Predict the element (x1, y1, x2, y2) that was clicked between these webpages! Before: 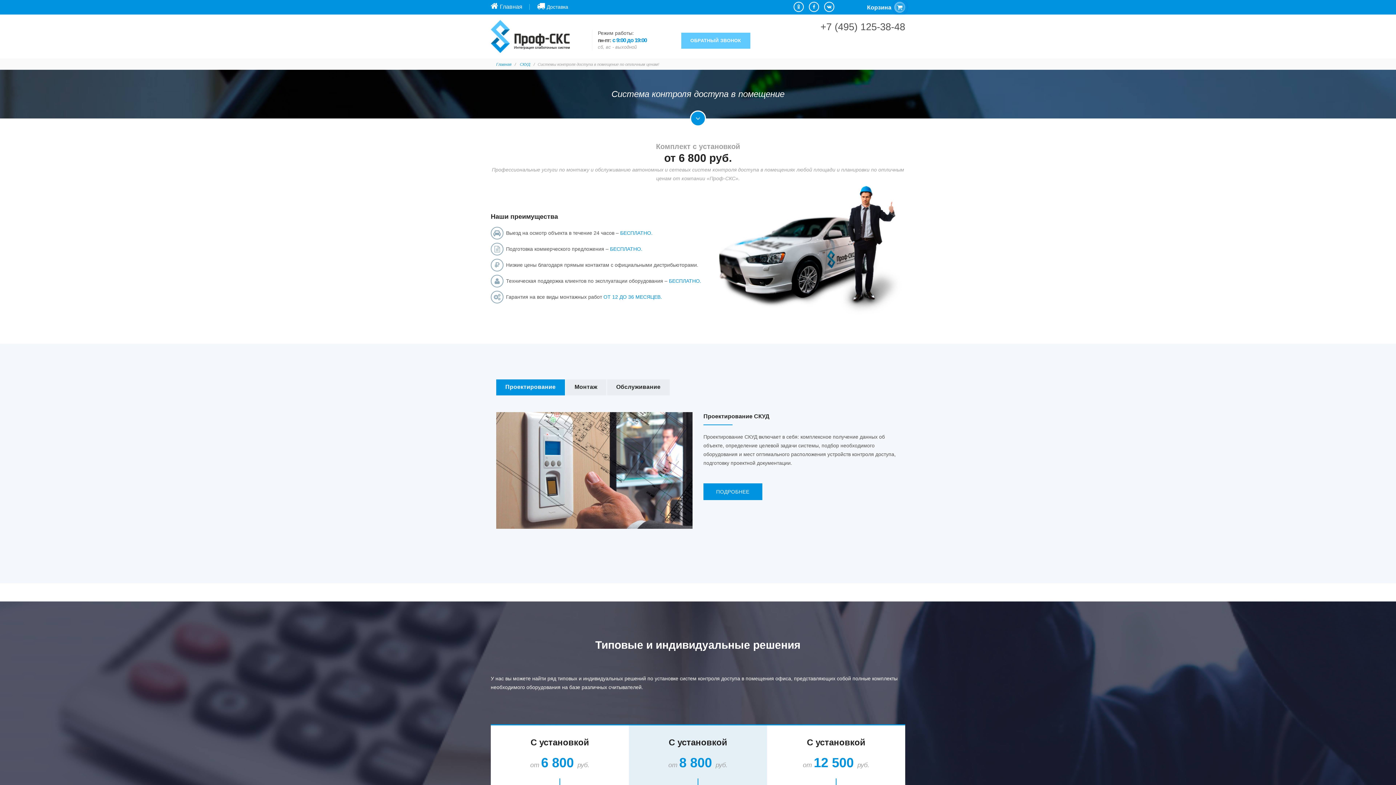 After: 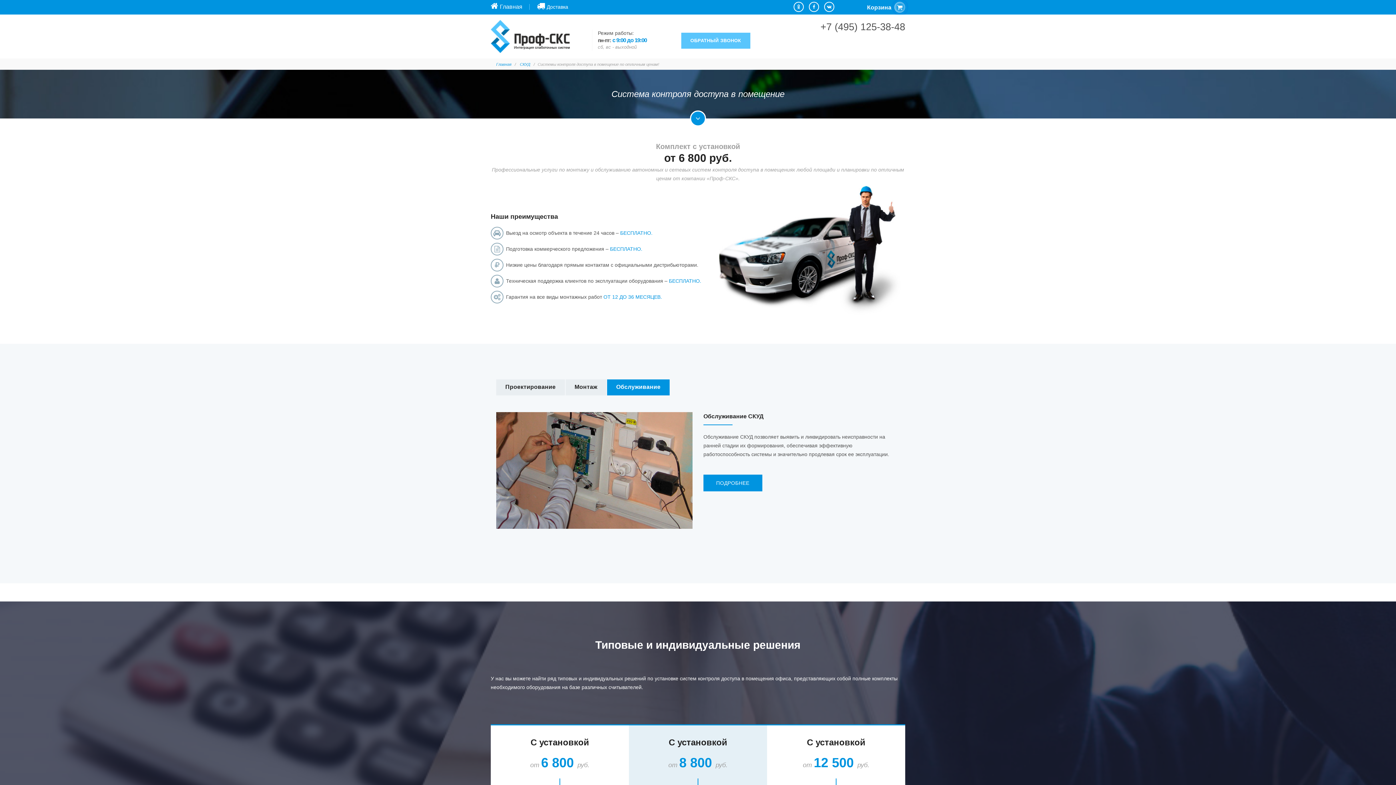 Action: bbox: (607, 379, 669, 395) label: Обслуживание